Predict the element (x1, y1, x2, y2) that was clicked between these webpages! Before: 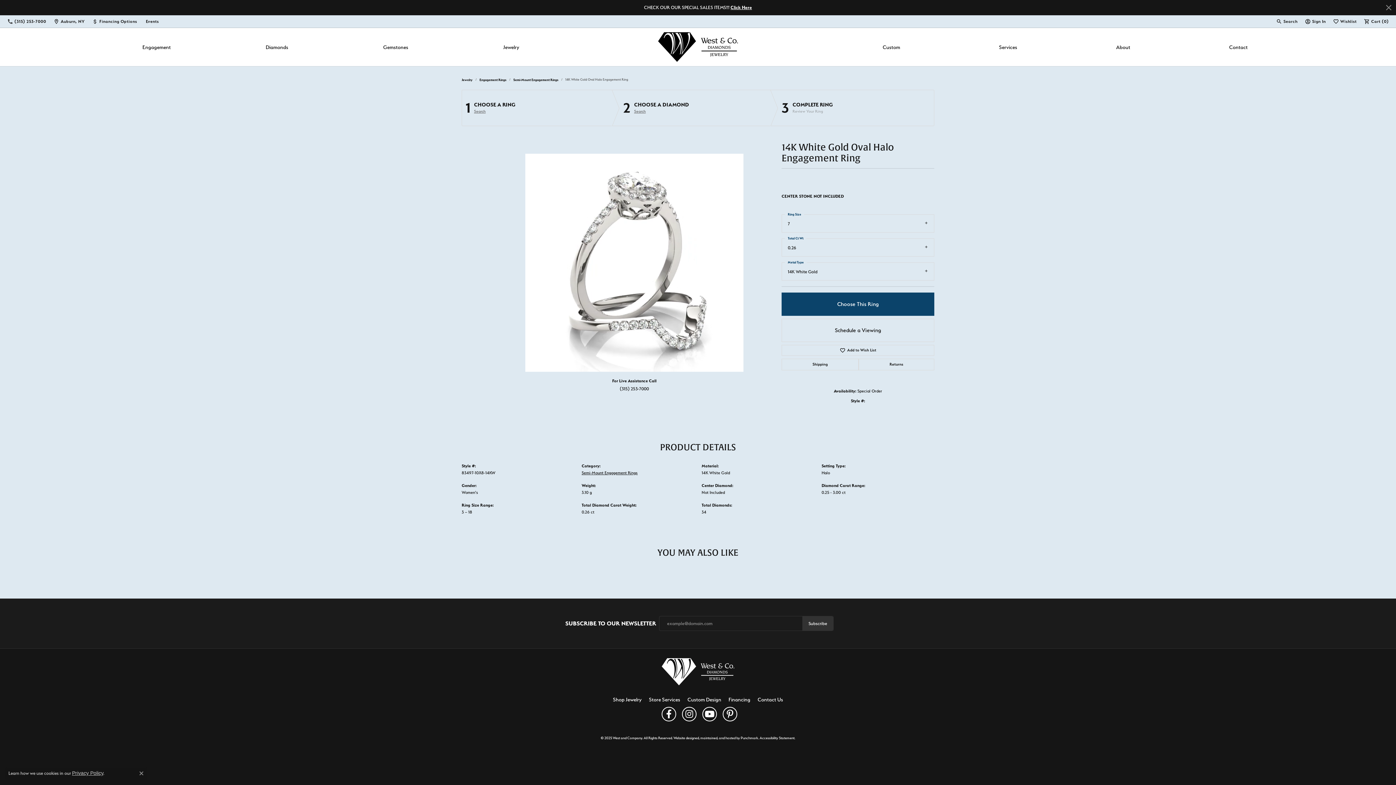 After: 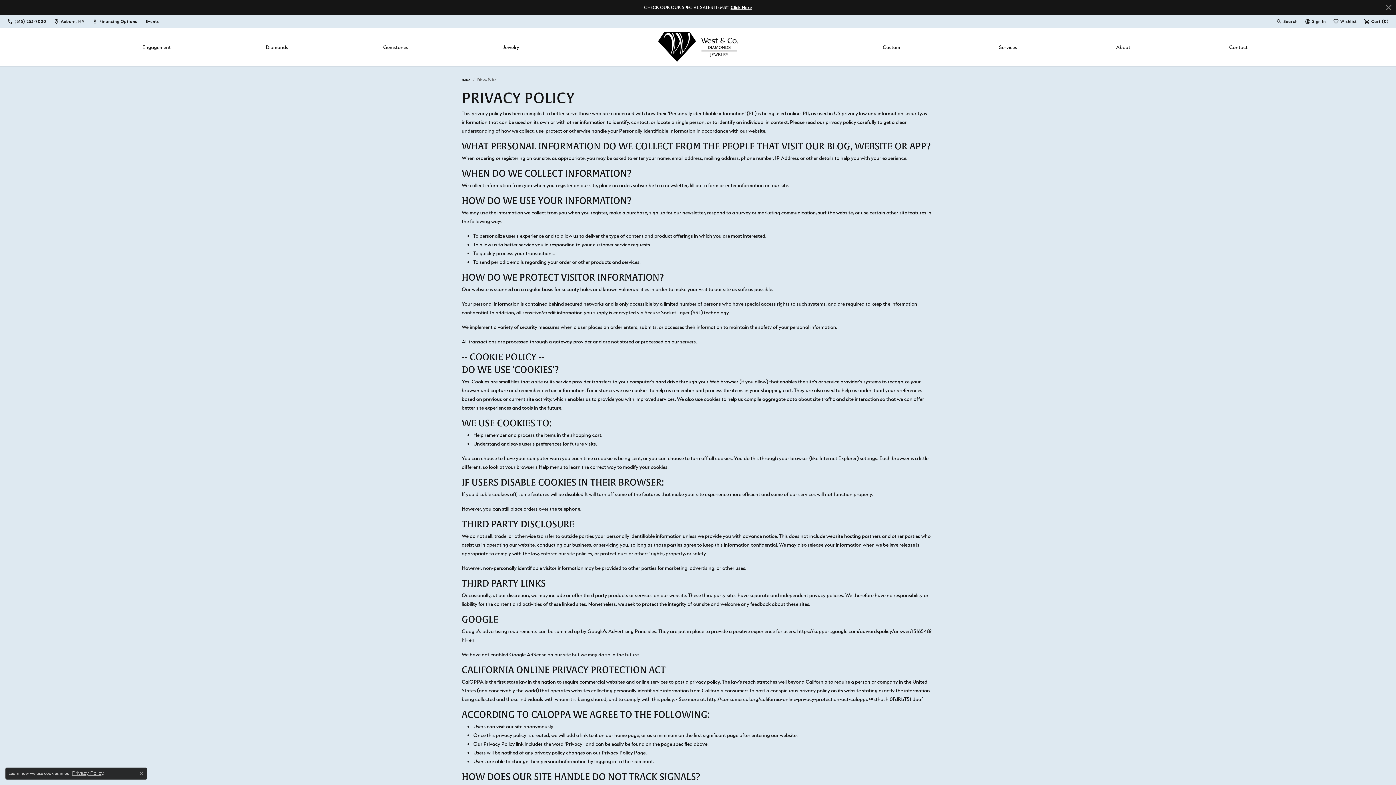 Action: bbox: (72, 770, 103, 776) label: Privacy Policy